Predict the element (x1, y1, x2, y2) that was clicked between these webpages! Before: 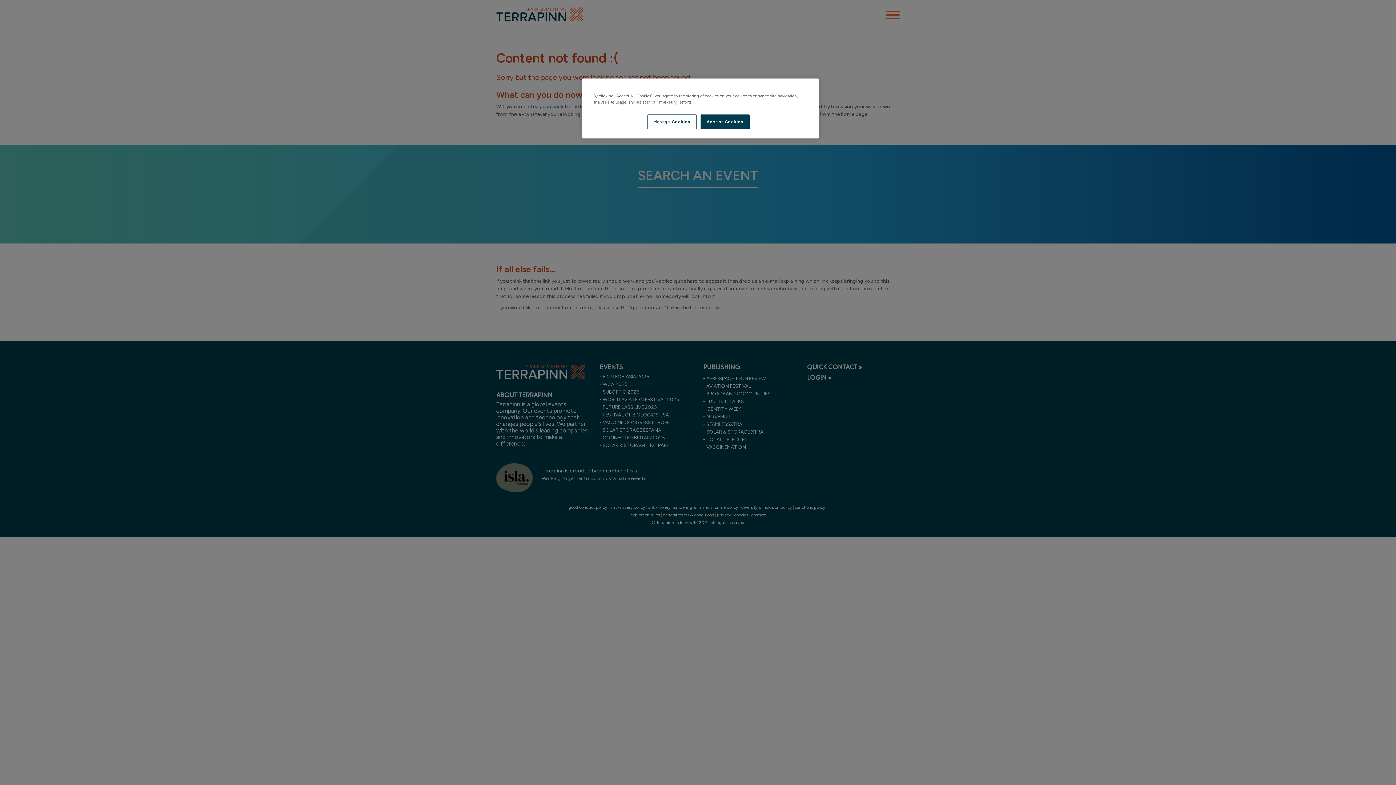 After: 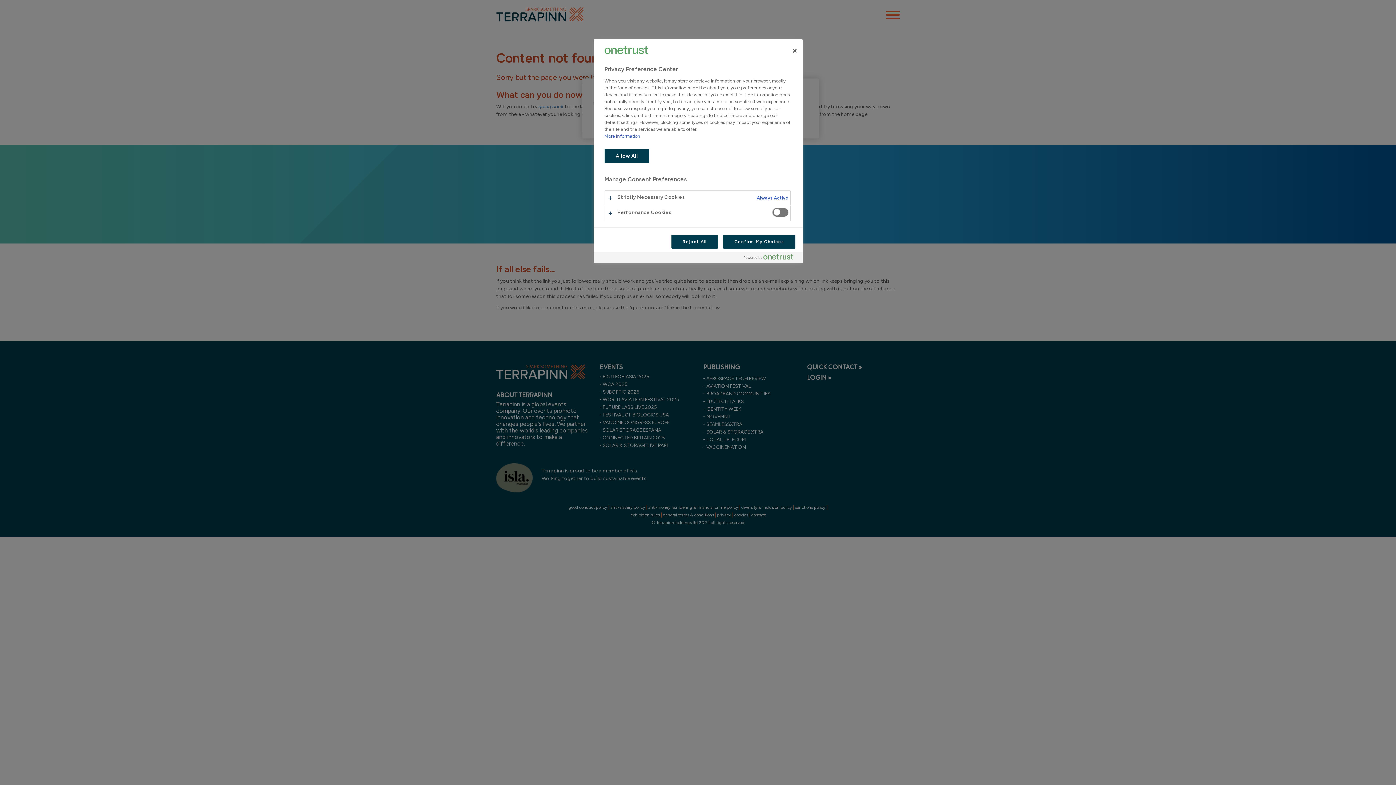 Action: bbox: (647, 114, 696, 129) label: Manage Cookies